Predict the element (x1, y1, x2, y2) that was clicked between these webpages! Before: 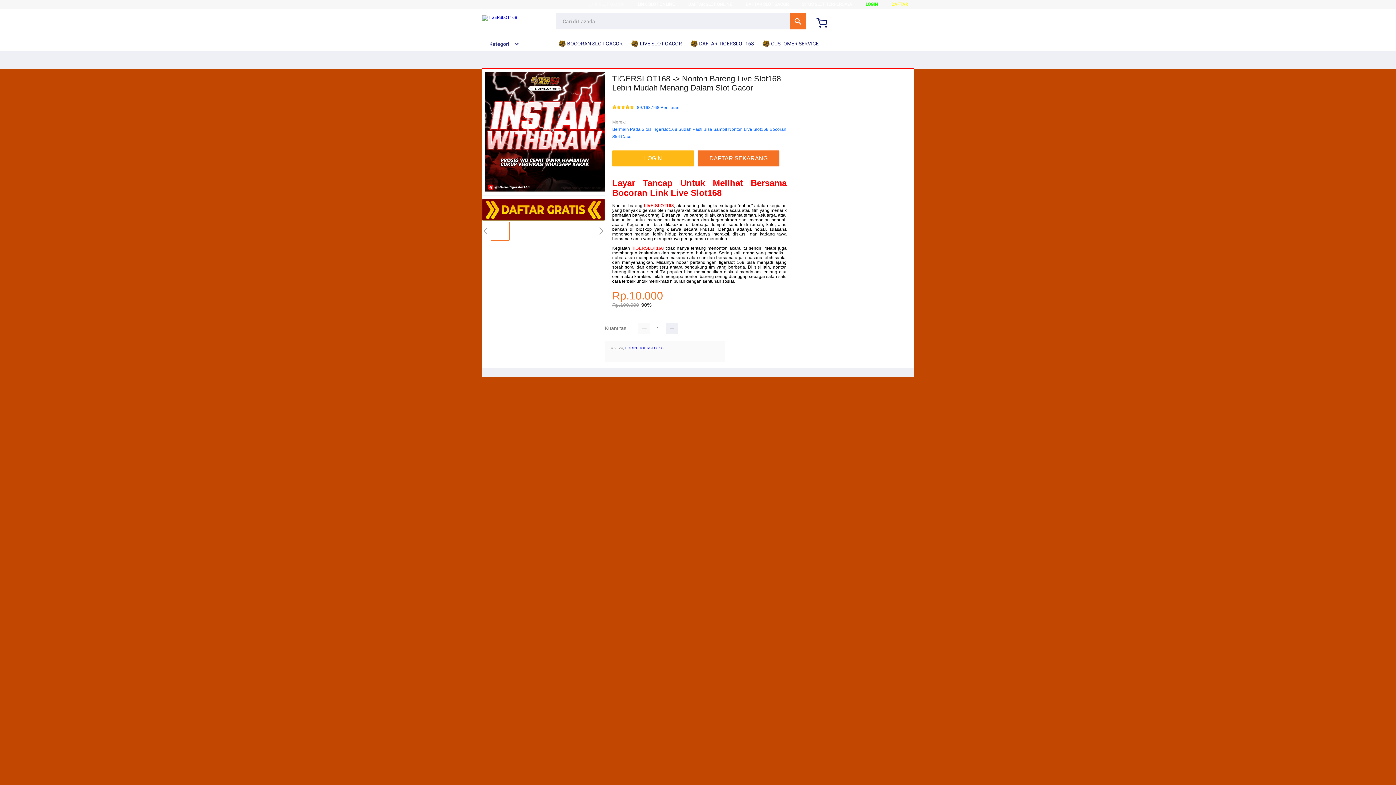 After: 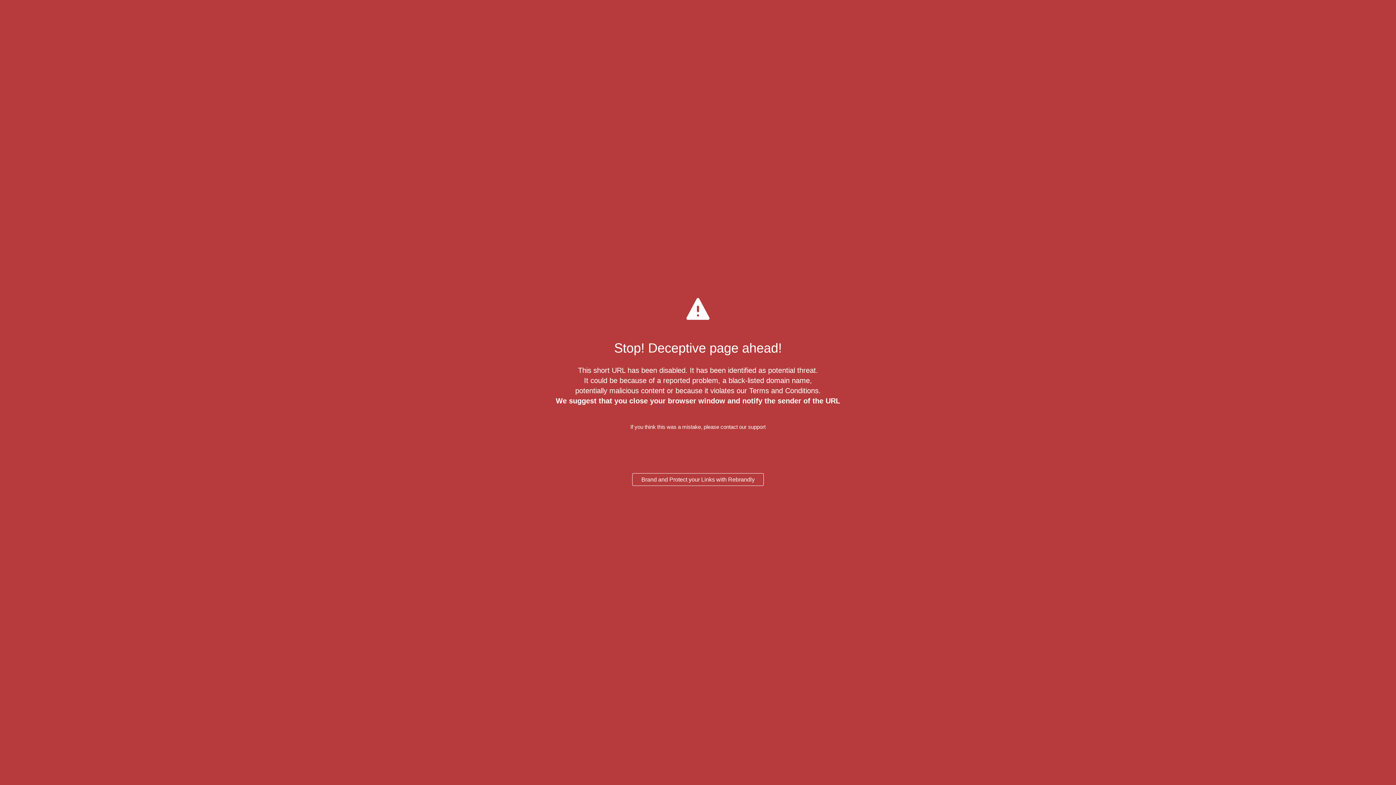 Action: bbox: (482, 41, 519, 46) label: Kategori